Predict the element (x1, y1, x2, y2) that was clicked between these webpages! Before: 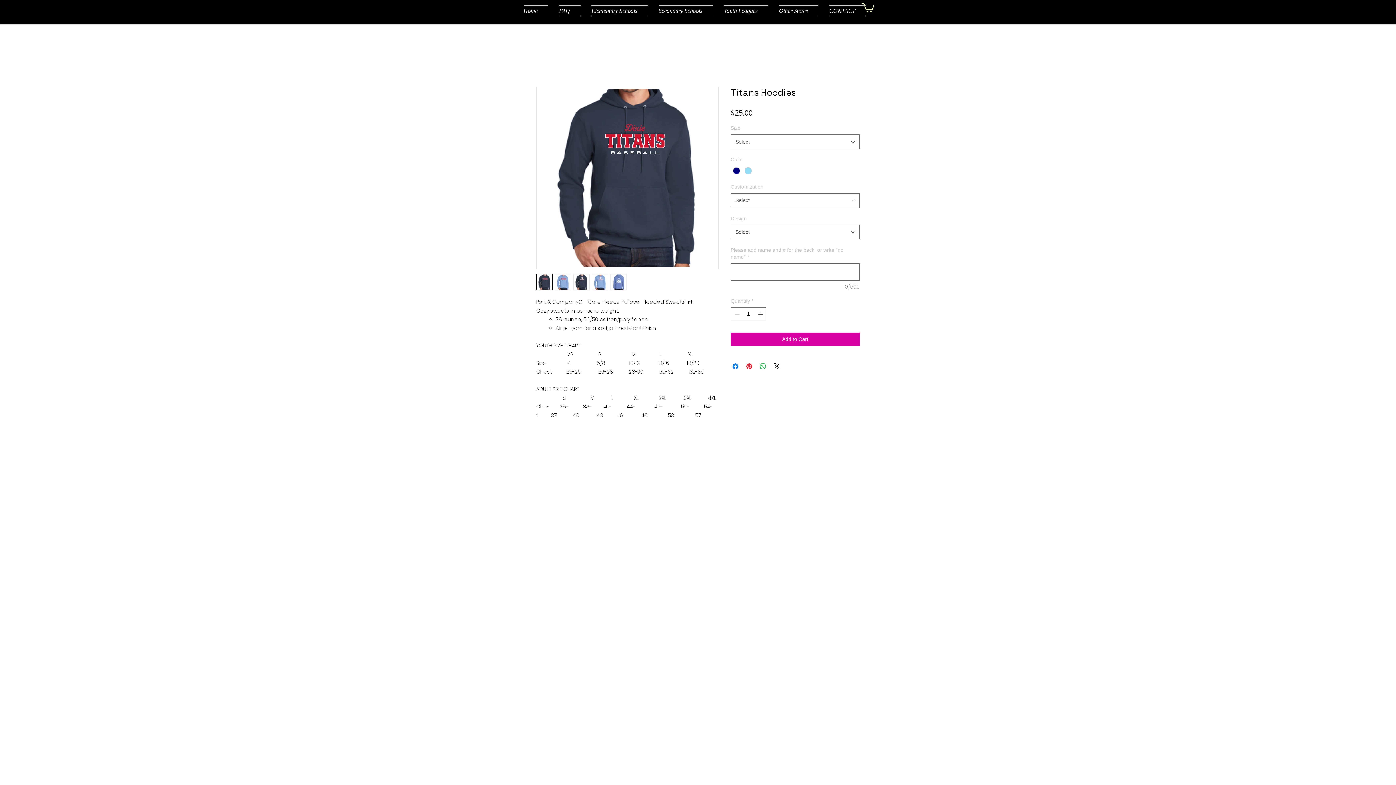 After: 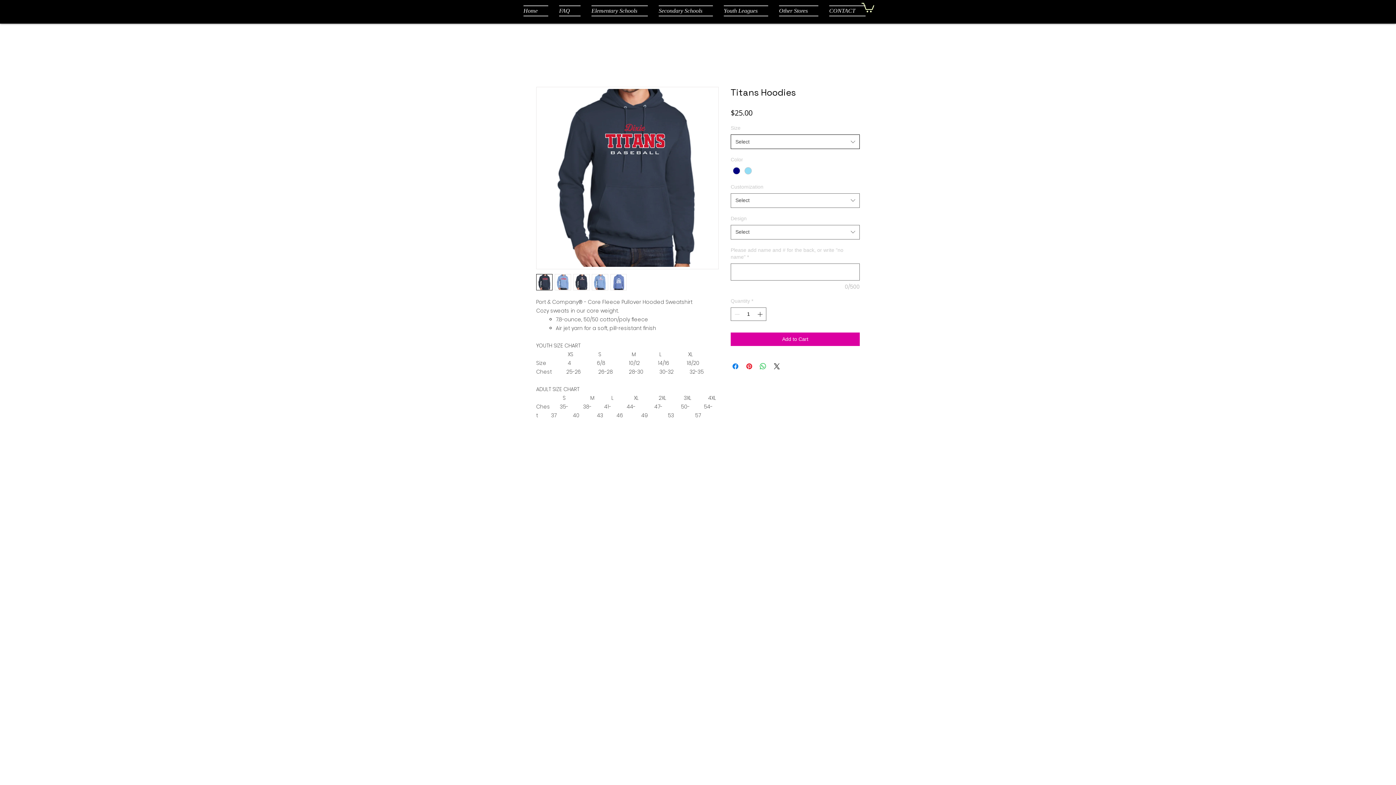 Action: bbox: (730, 134, 860, 149) label: Select